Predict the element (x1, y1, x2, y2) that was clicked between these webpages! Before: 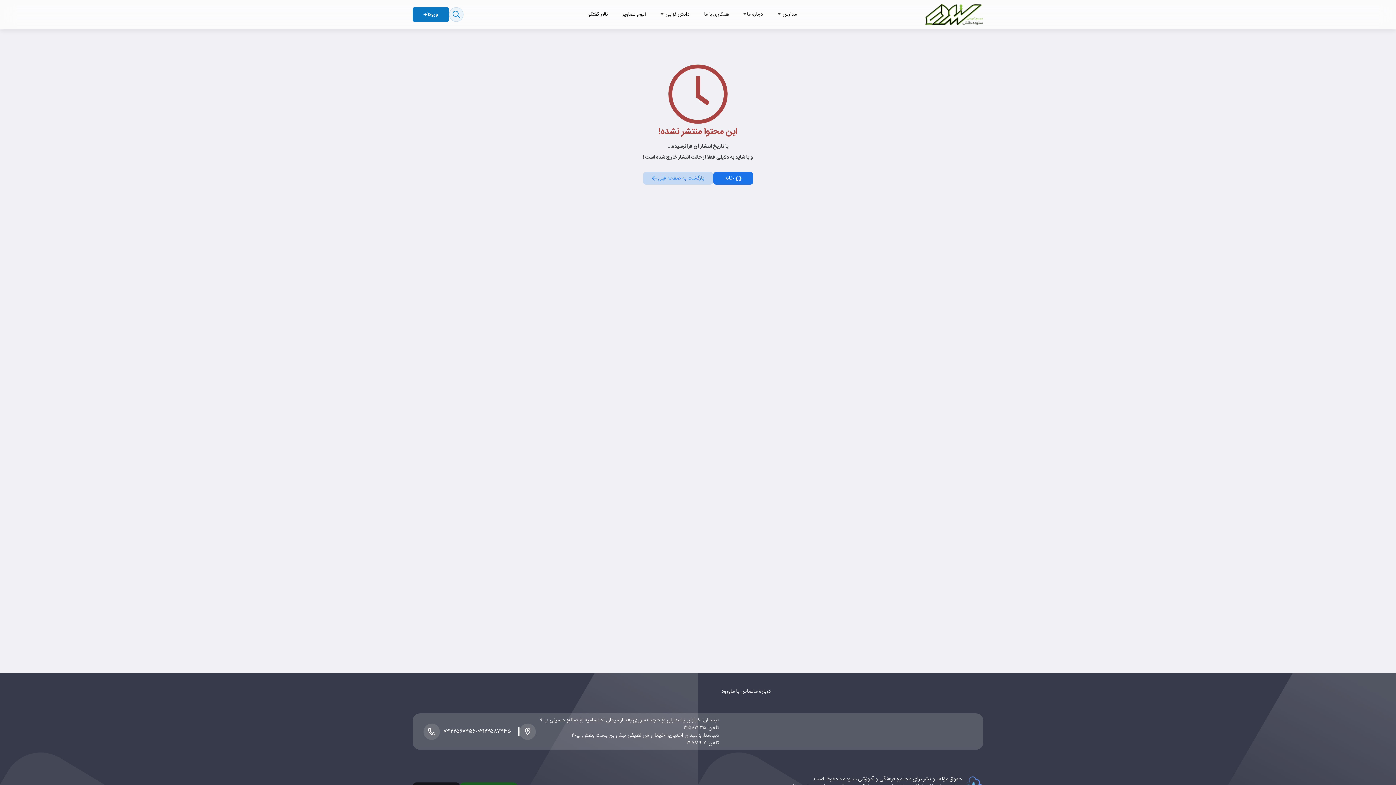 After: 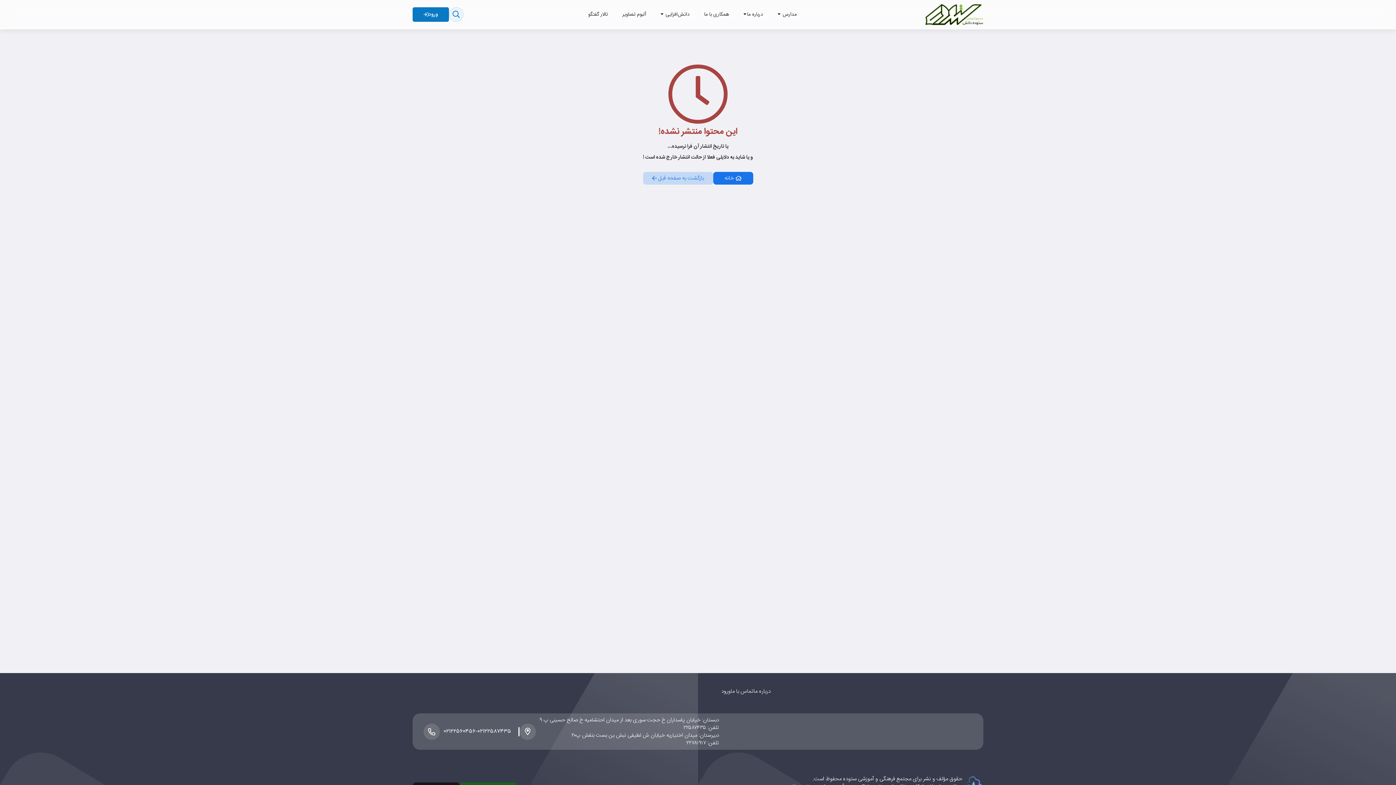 Action: bbox: (477, 728, 511, 735) label: ۰۲۱۲۲۵۸۷۴۳۵